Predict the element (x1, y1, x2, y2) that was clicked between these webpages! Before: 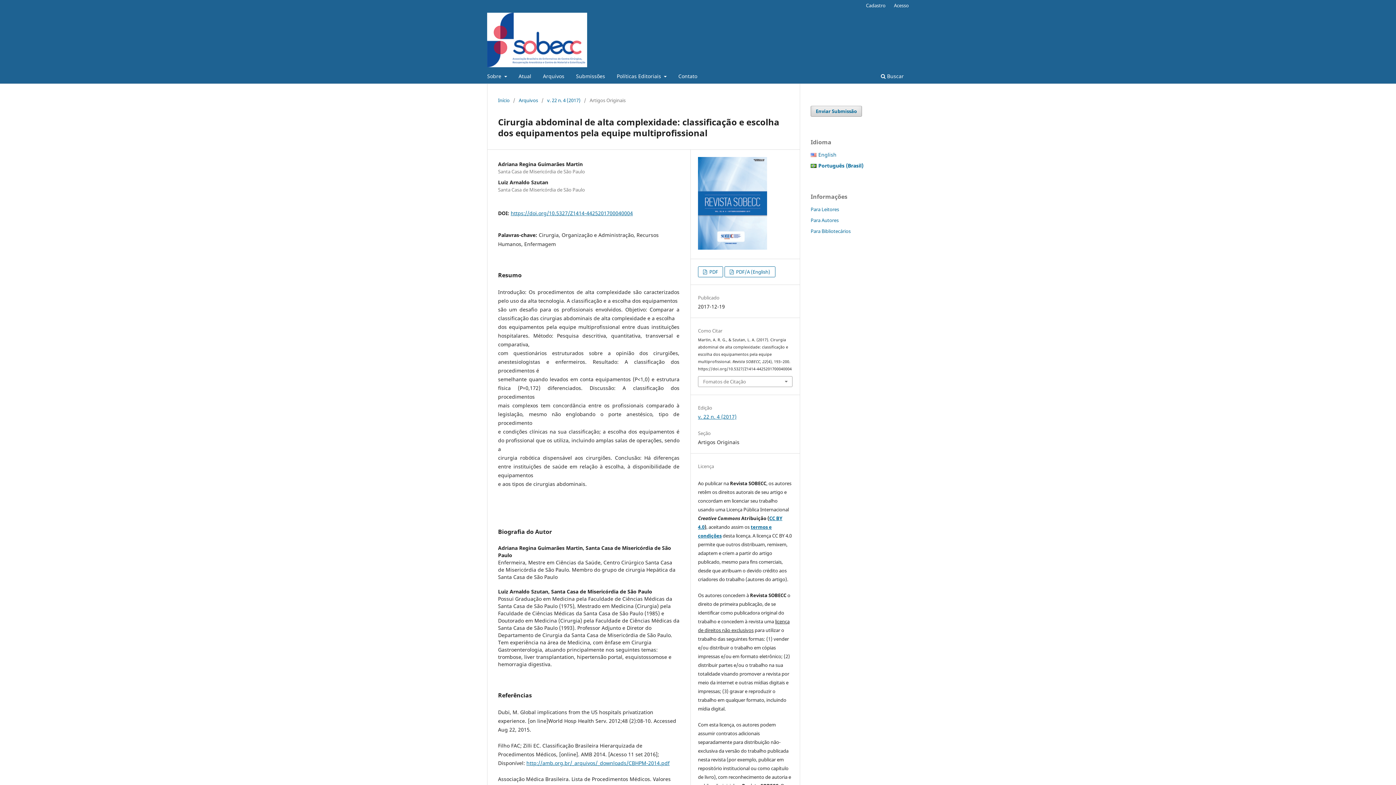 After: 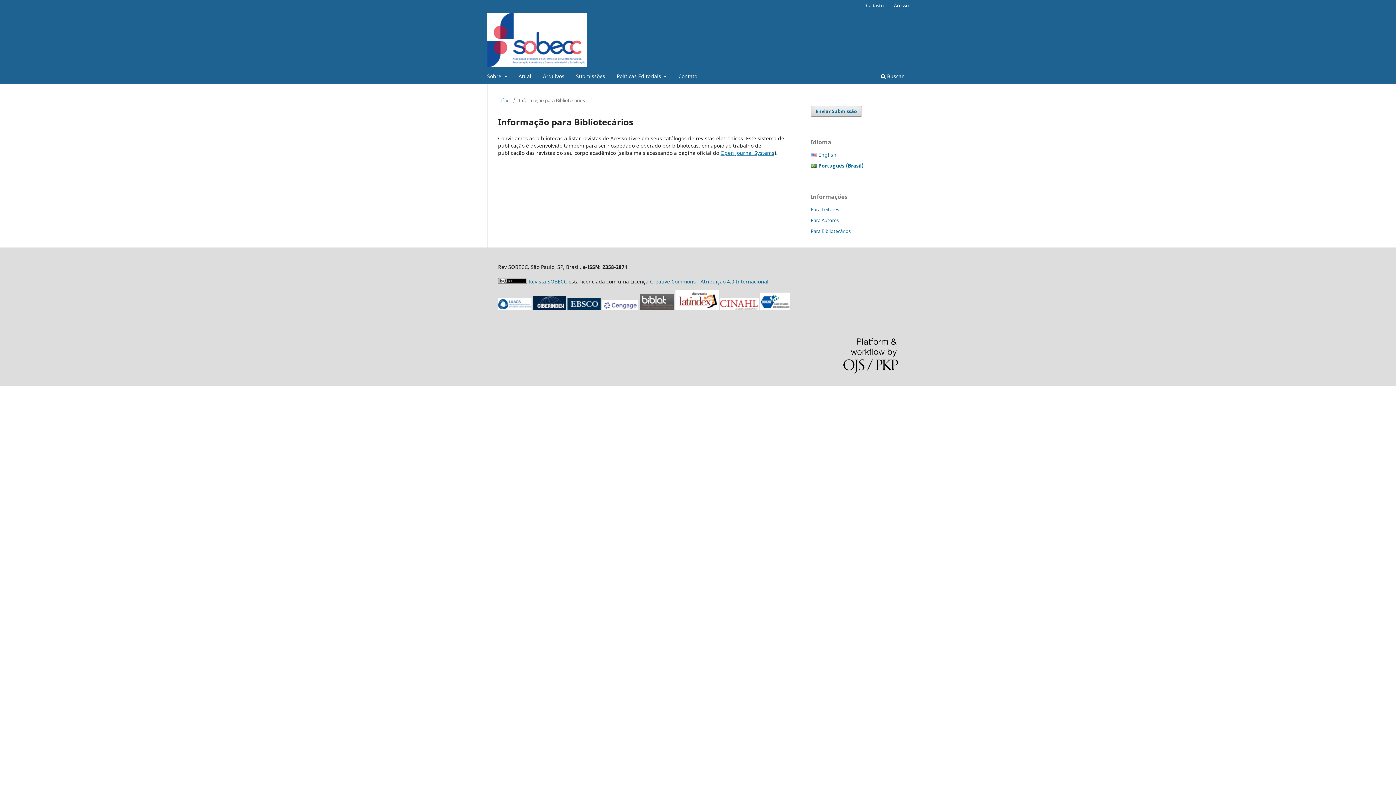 Action: label: Para Bibliotecários bbox: (810, 227, 850, 234)